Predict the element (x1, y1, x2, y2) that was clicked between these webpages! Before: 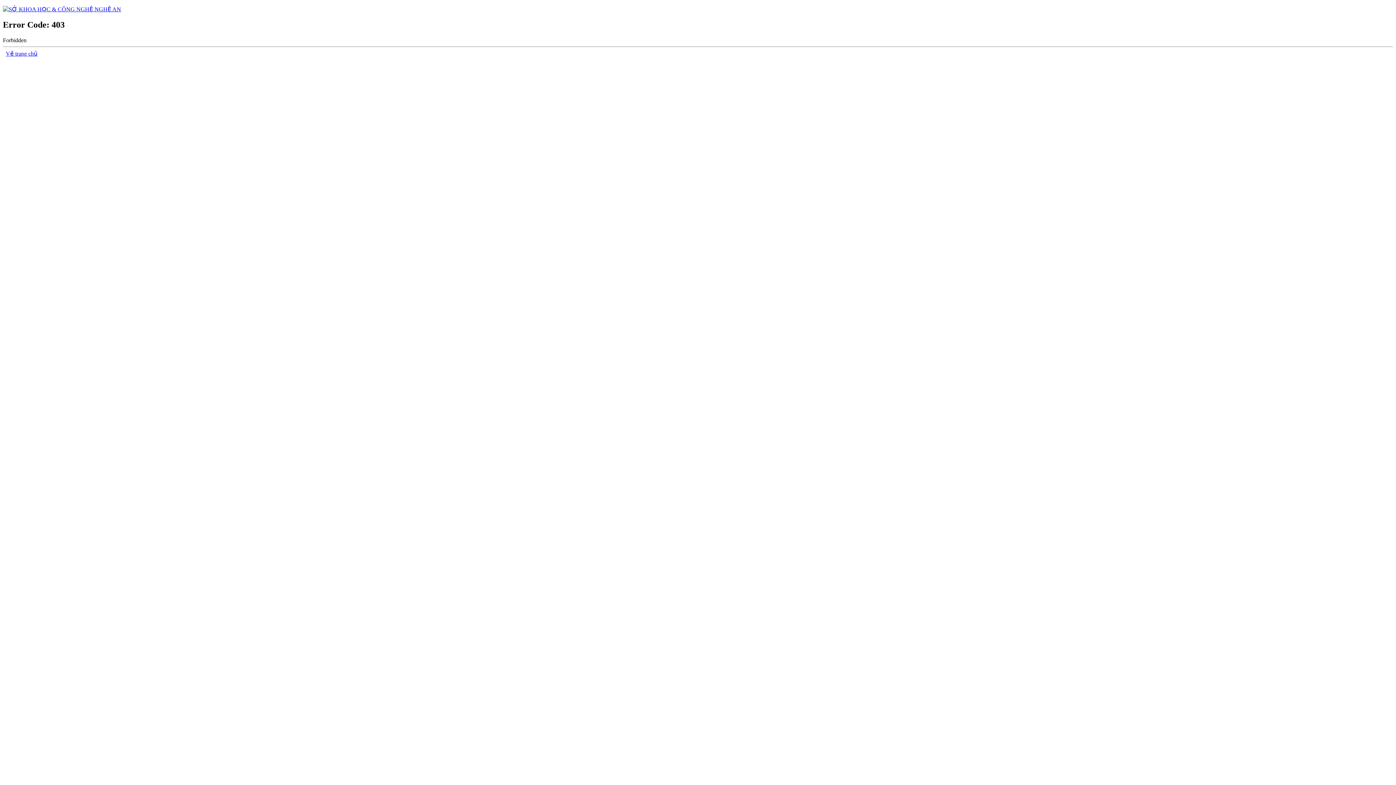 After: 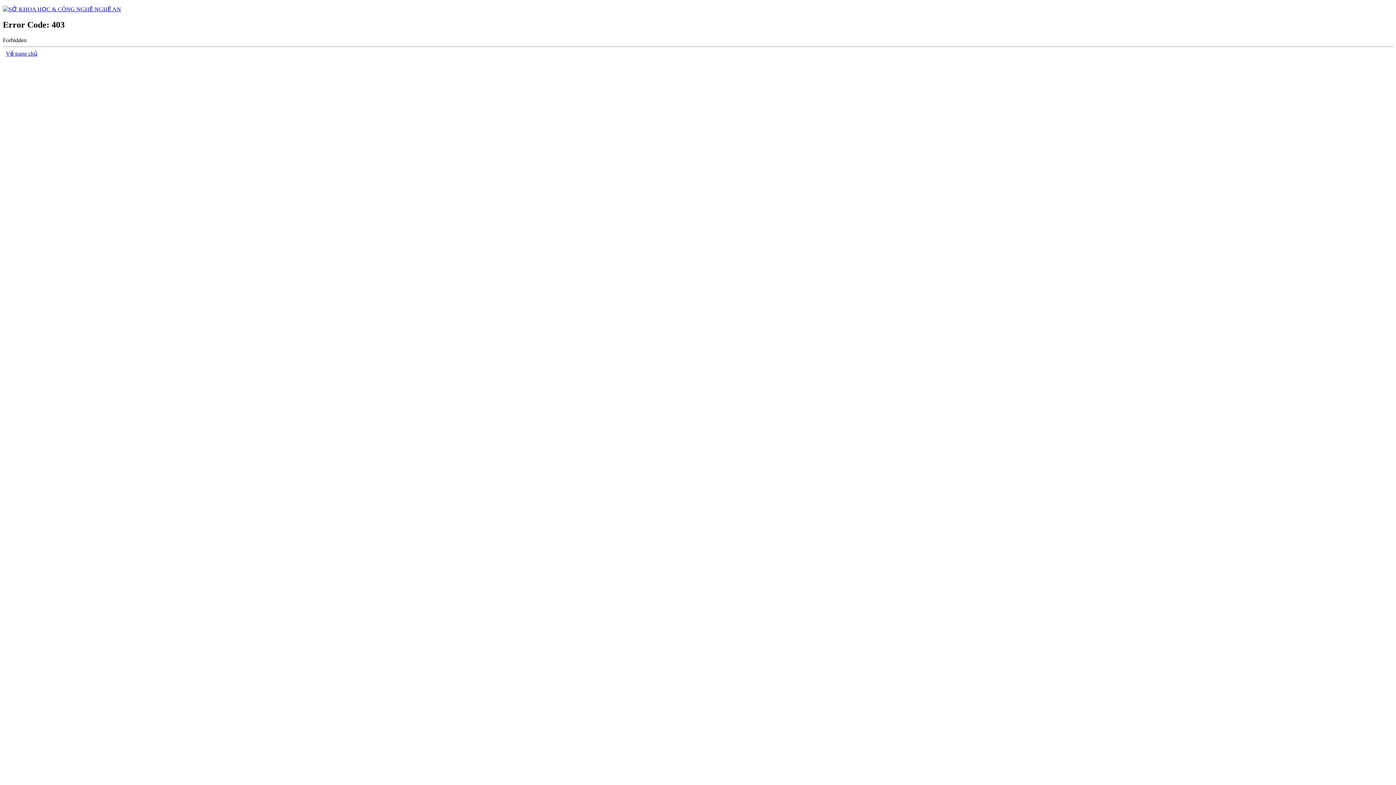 Action: bbox: (5, 50, 37, 56) label: Về trang chủ